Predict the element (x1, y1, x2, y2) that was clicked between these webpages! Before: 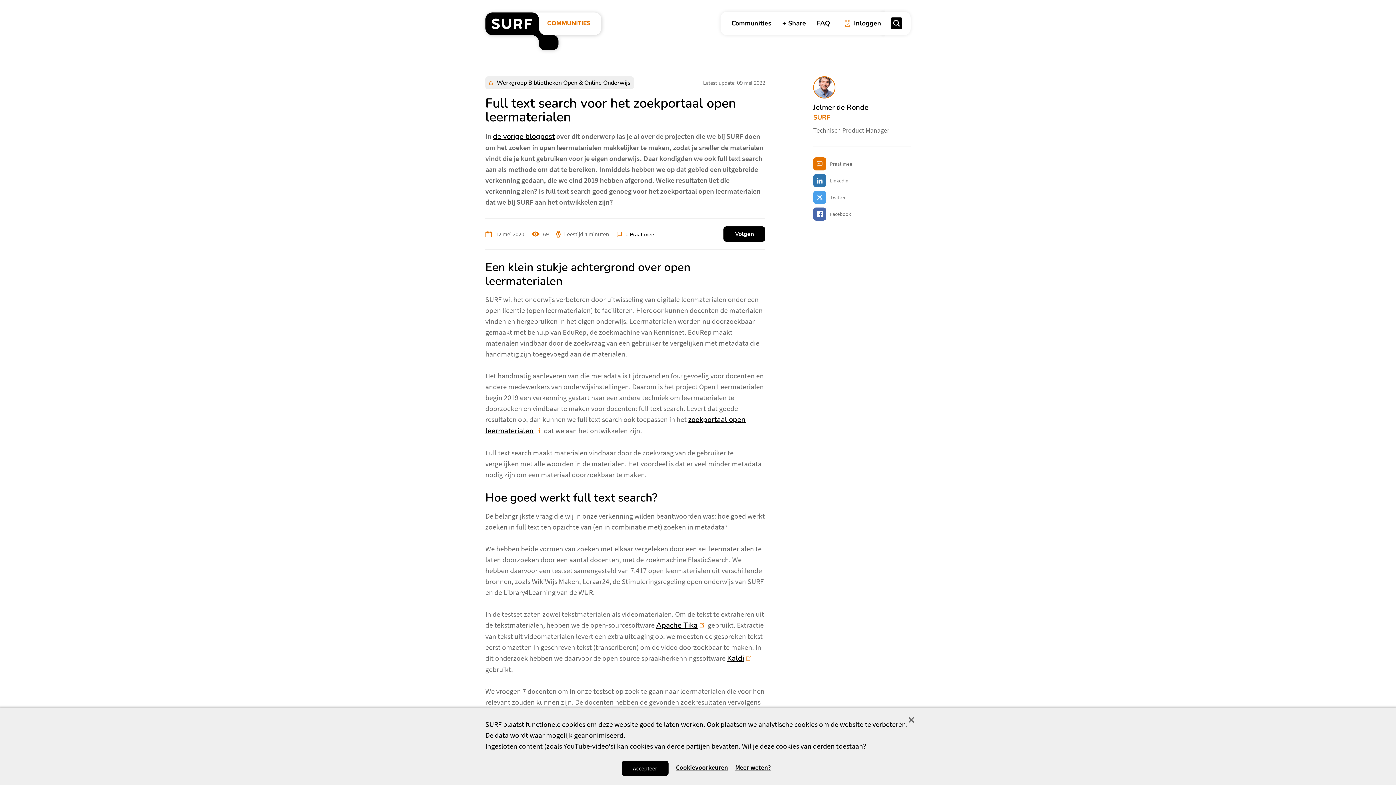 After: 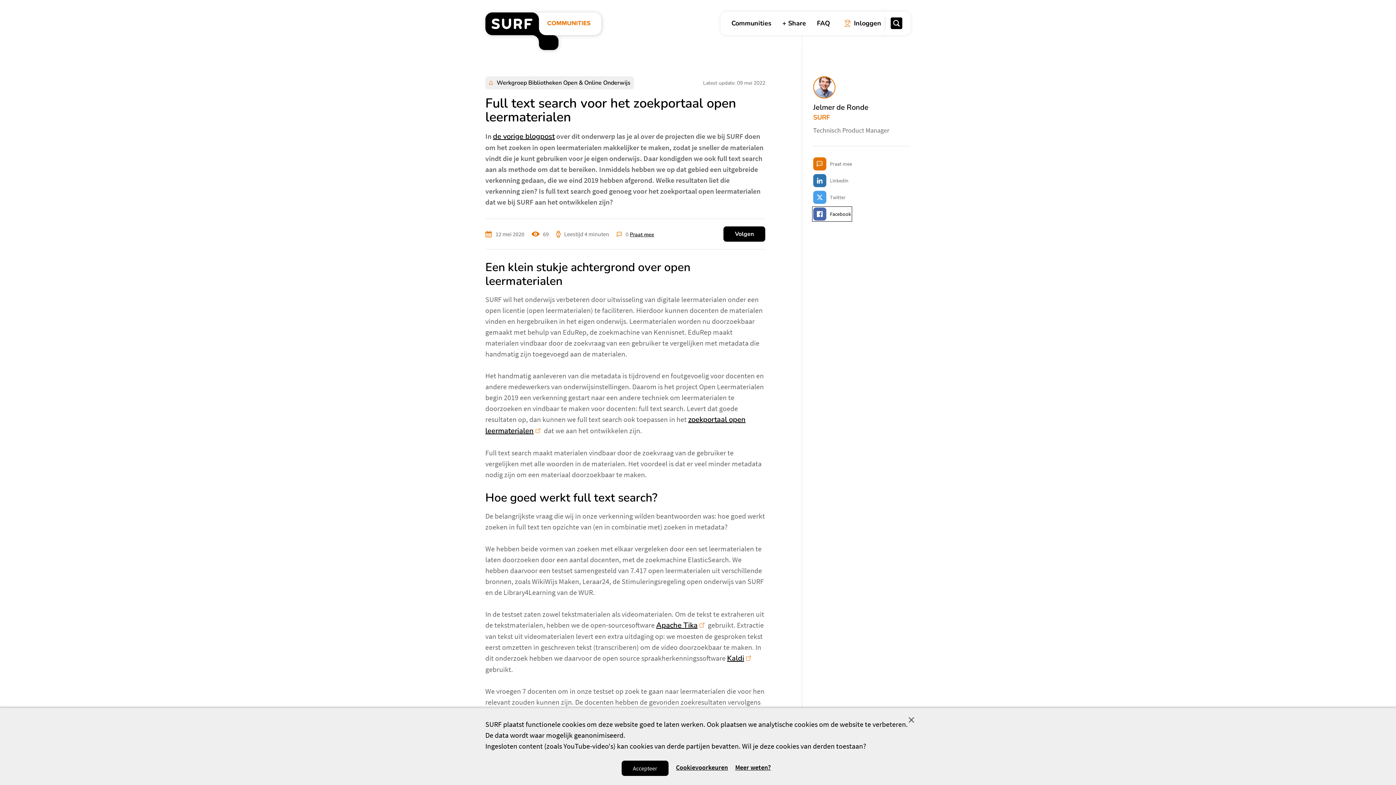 Action: label: Facebook bbox: (813, 207, 851, 220)